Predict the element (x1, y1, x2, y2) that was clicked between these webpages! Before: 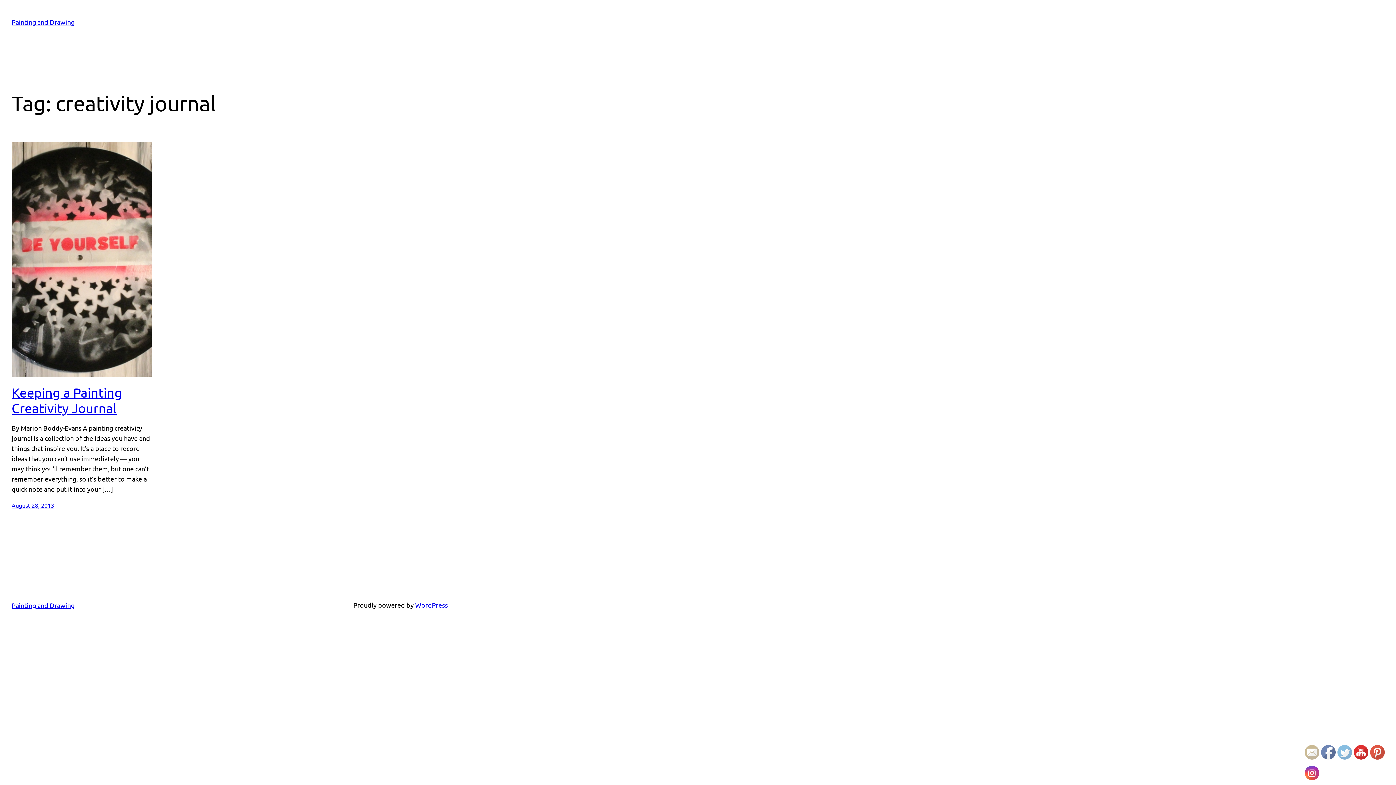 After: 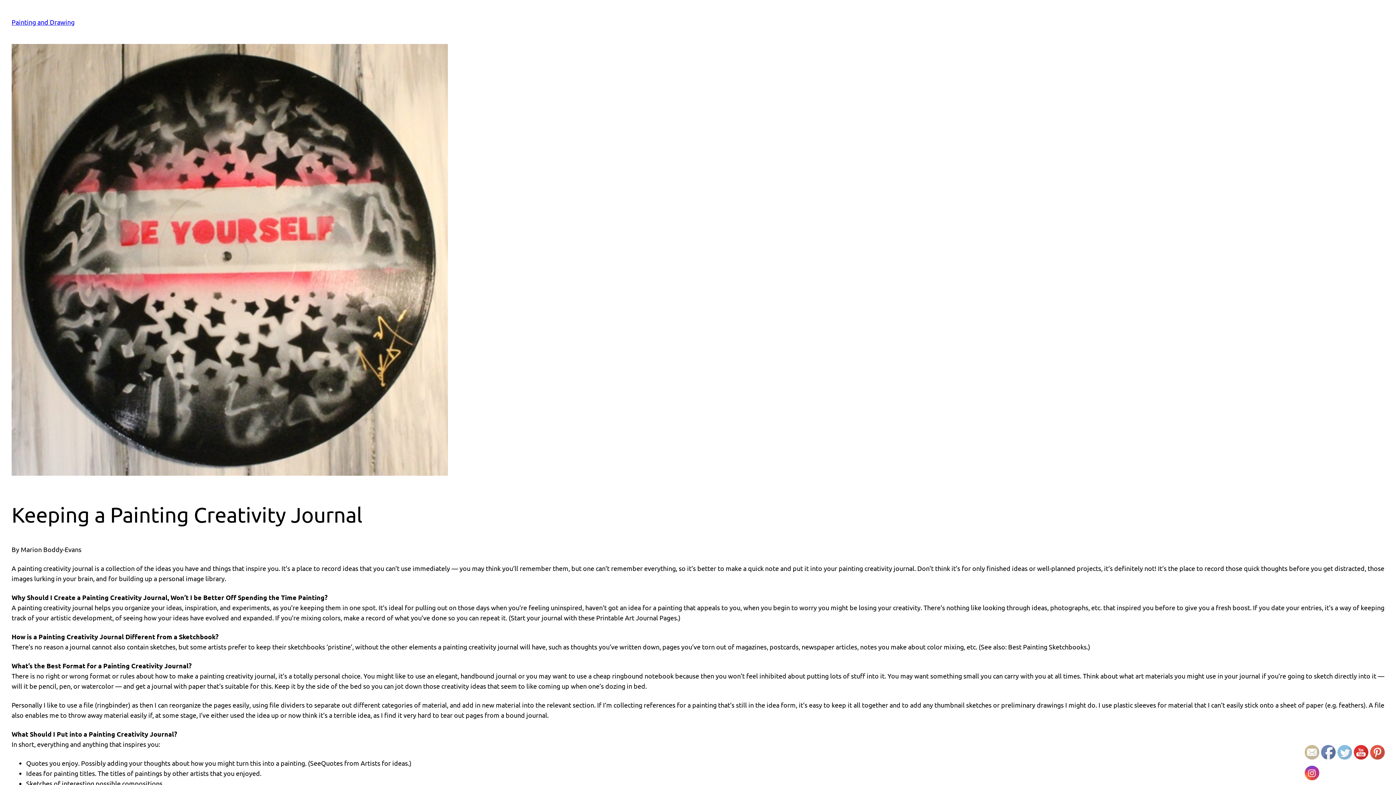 Action: bbox: (11, 141, 151, 377)